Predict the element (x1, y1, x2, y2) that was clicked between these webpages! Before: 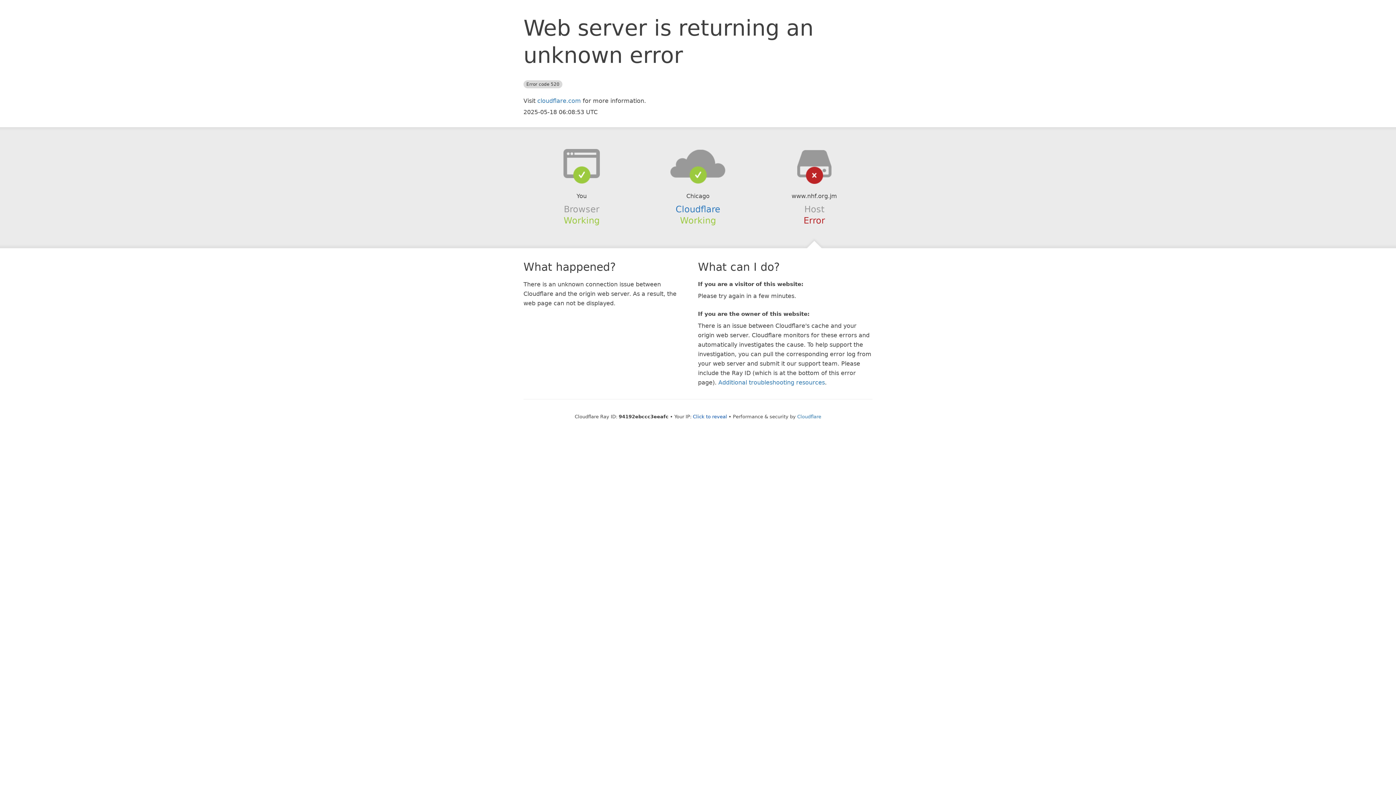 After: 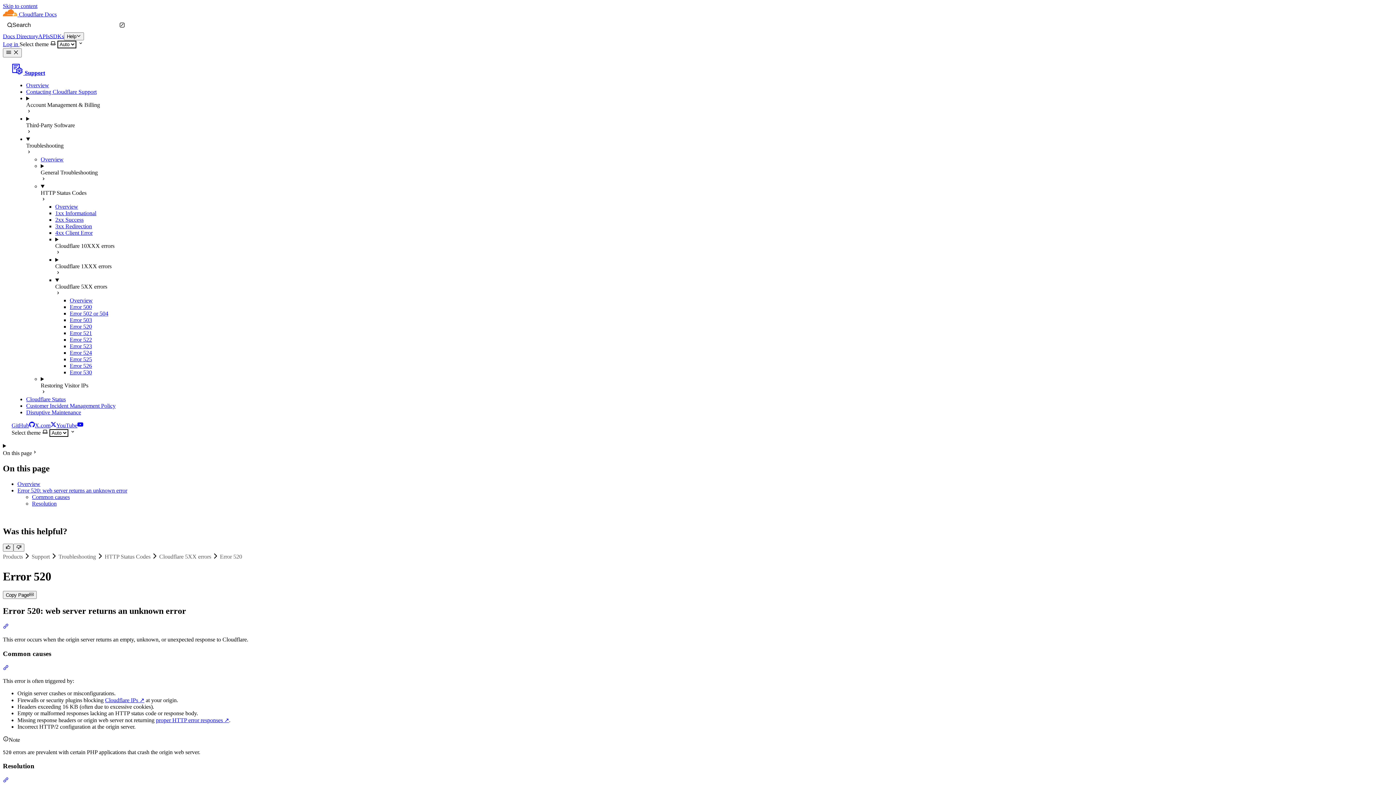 Action: label: Additional troubleshooting resources bbox: (718, 379, 825, 386)